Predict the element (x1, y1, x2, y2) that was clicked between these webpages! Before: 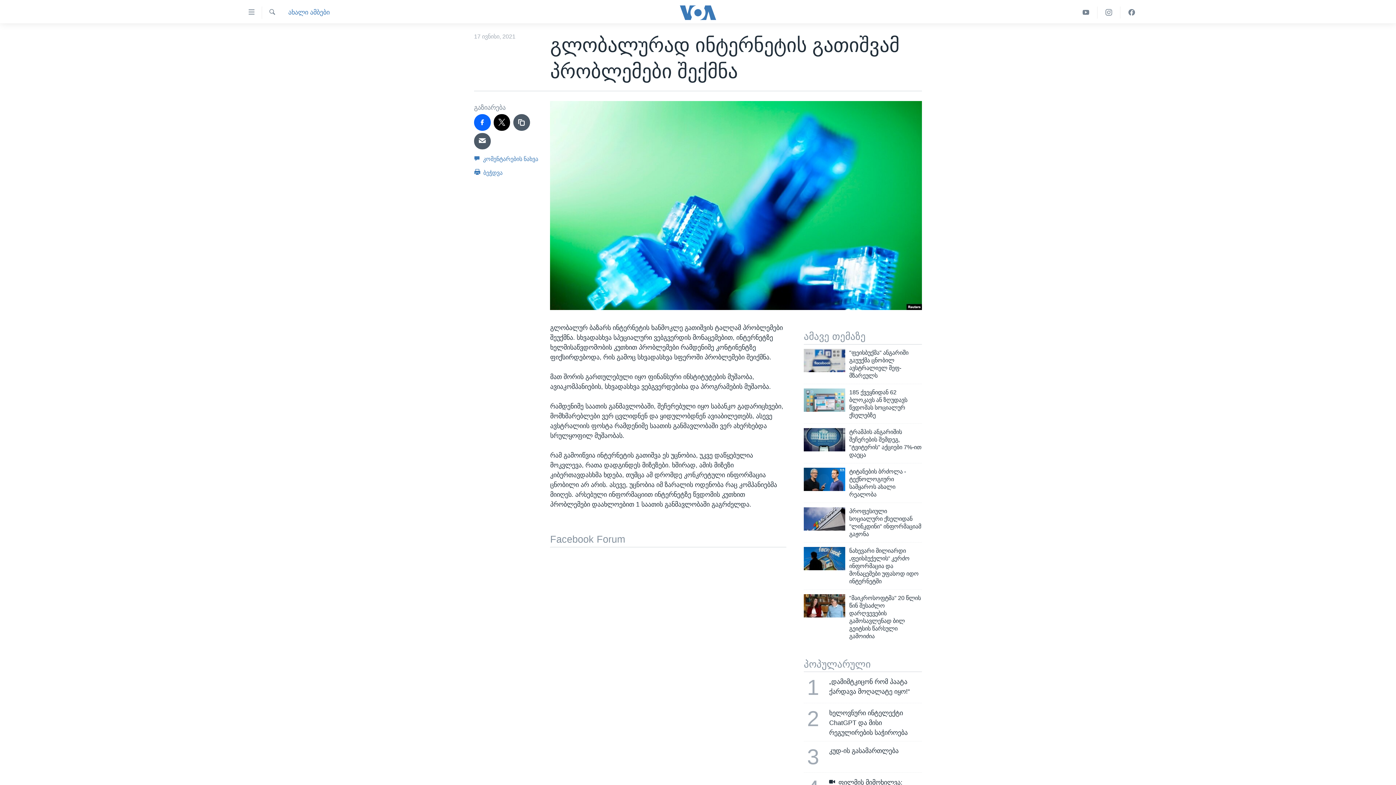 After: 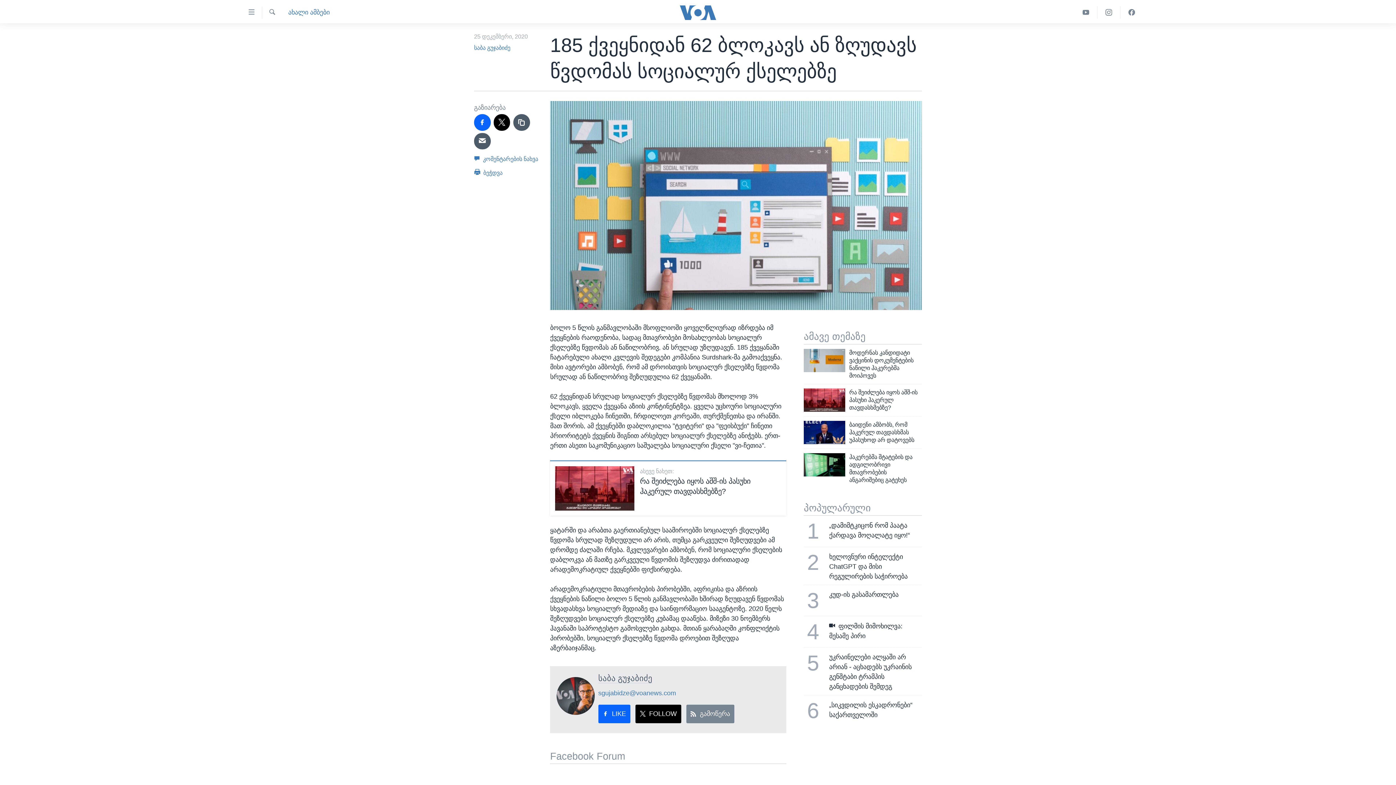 Action: bbox: (804, 388, 845, 411)